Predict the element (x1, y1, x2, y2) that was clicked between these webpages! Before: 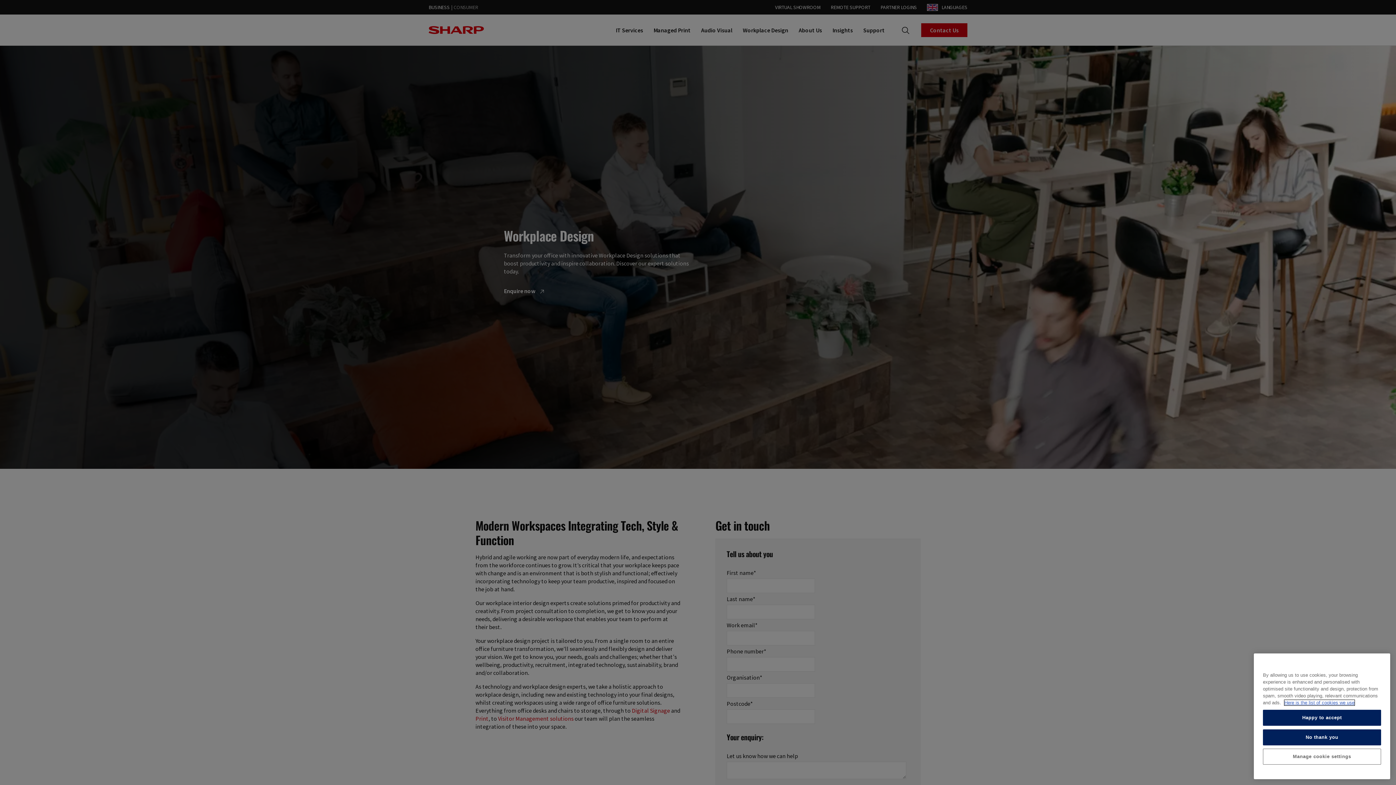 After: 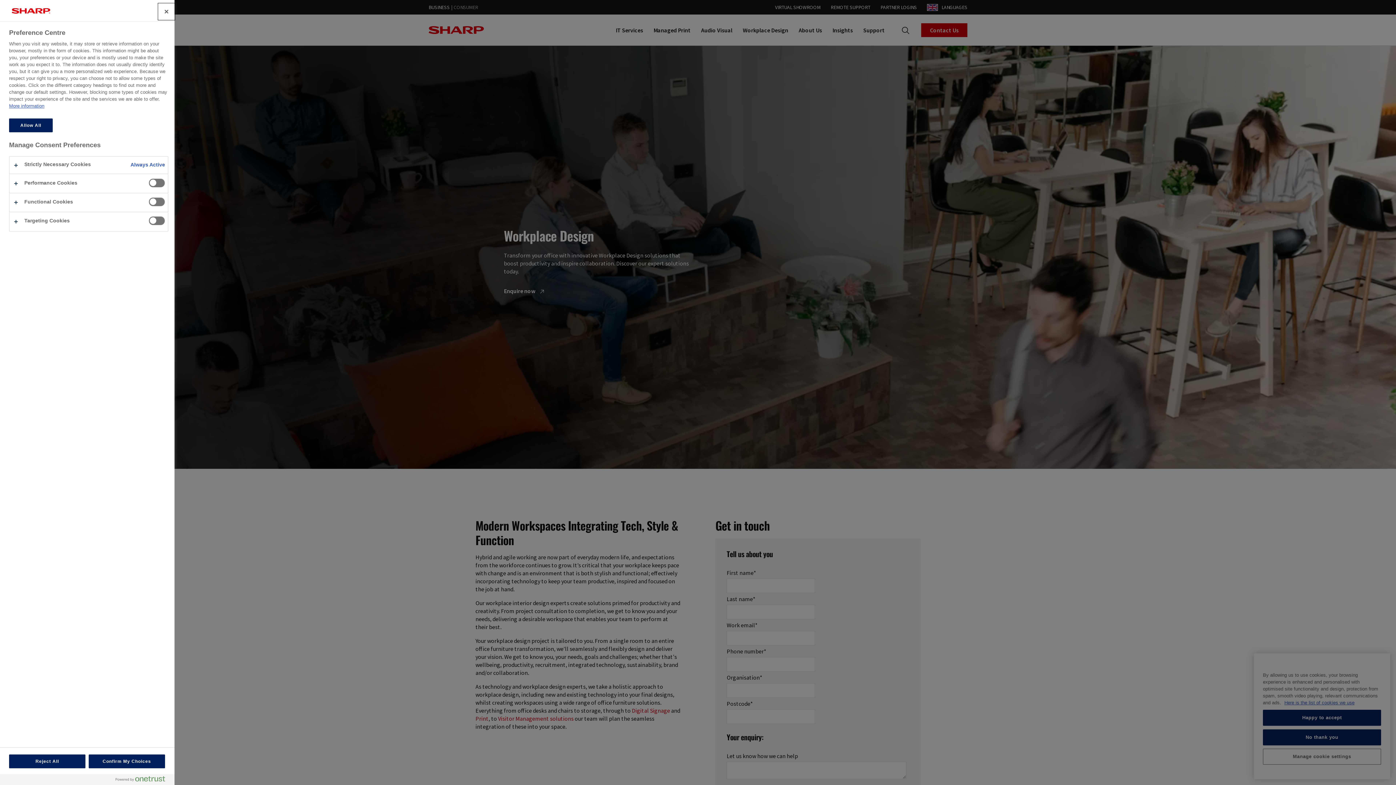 Action: label: Manage cookie settings bbox: (1263, 749, 1381, 765)